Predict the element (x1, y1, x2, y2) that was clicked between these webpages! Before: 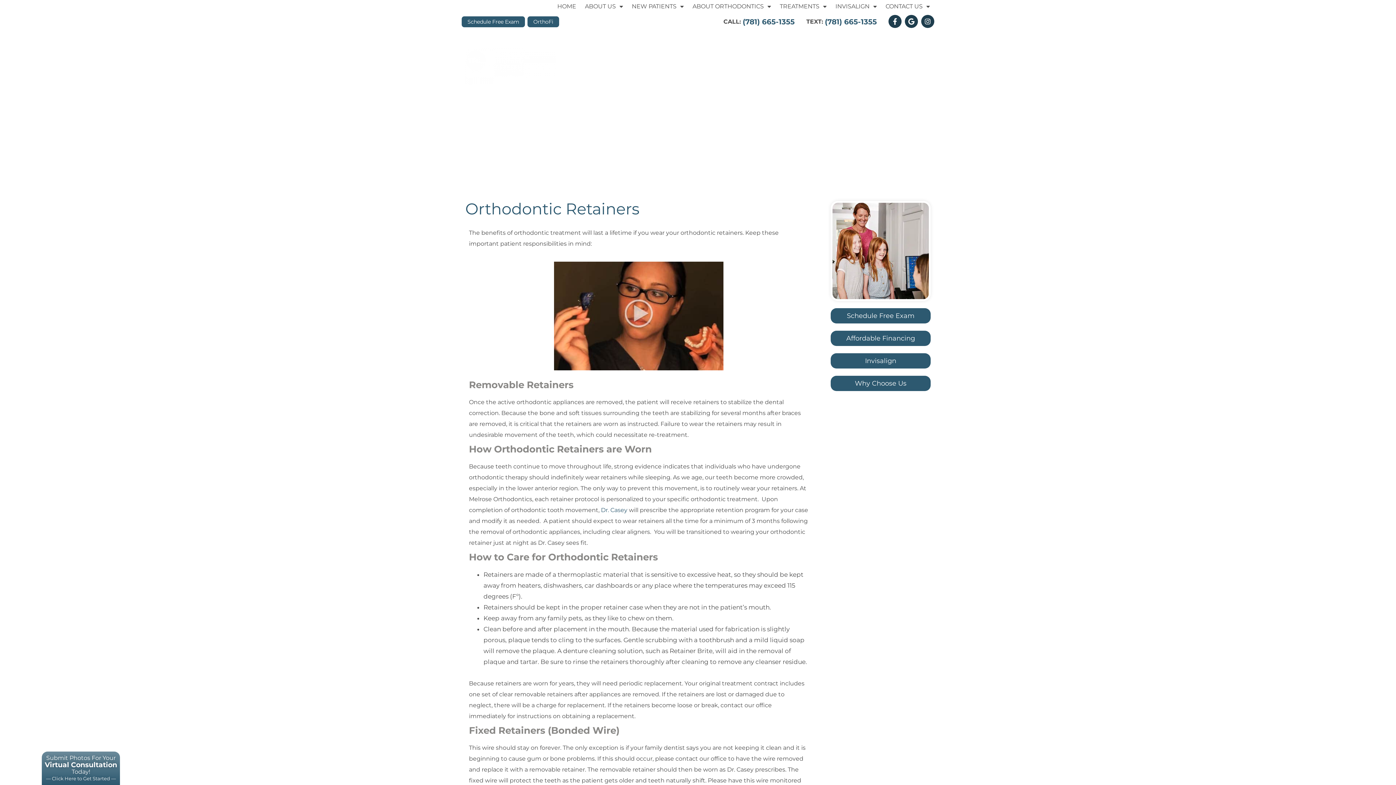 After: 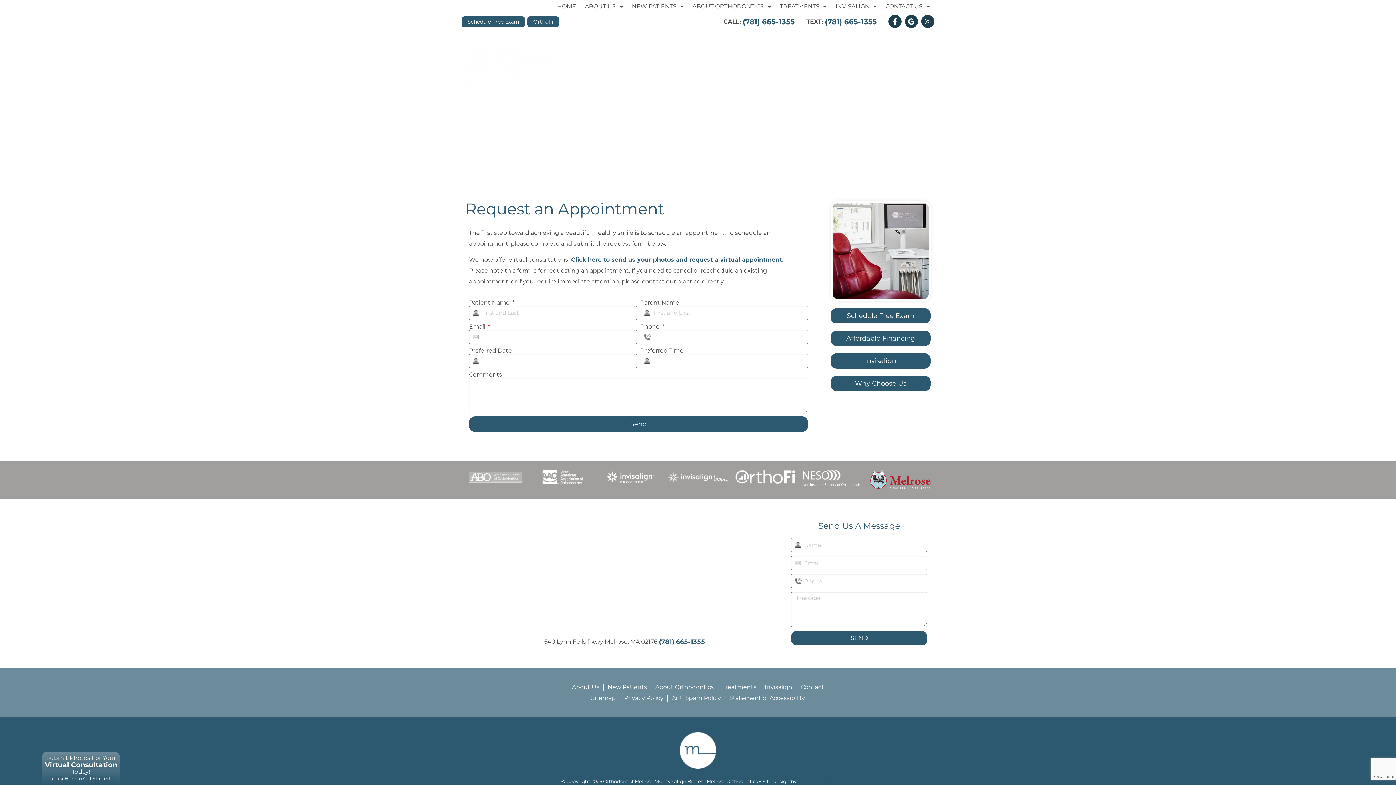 Action: label: Schedule Free Exam bbox: (461, 16, 525, 27)